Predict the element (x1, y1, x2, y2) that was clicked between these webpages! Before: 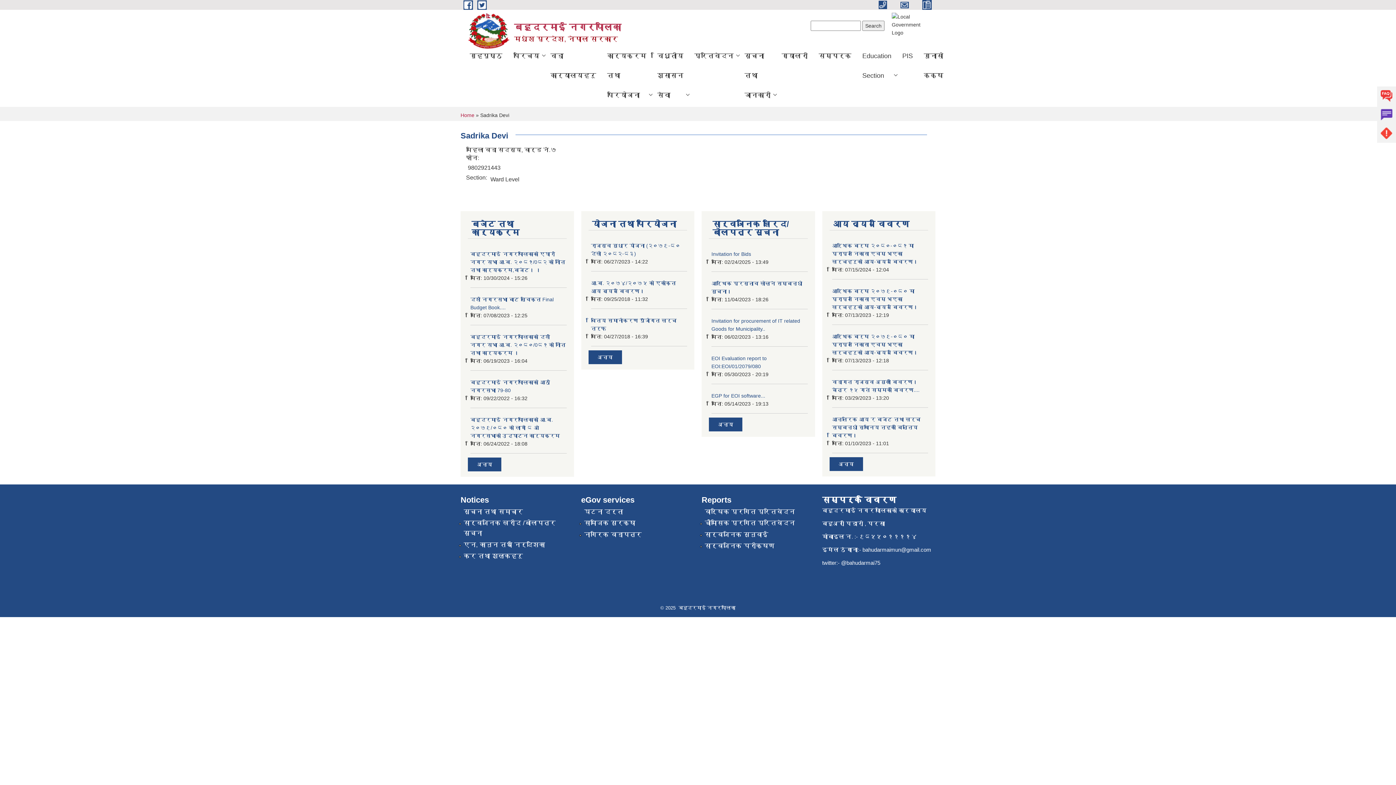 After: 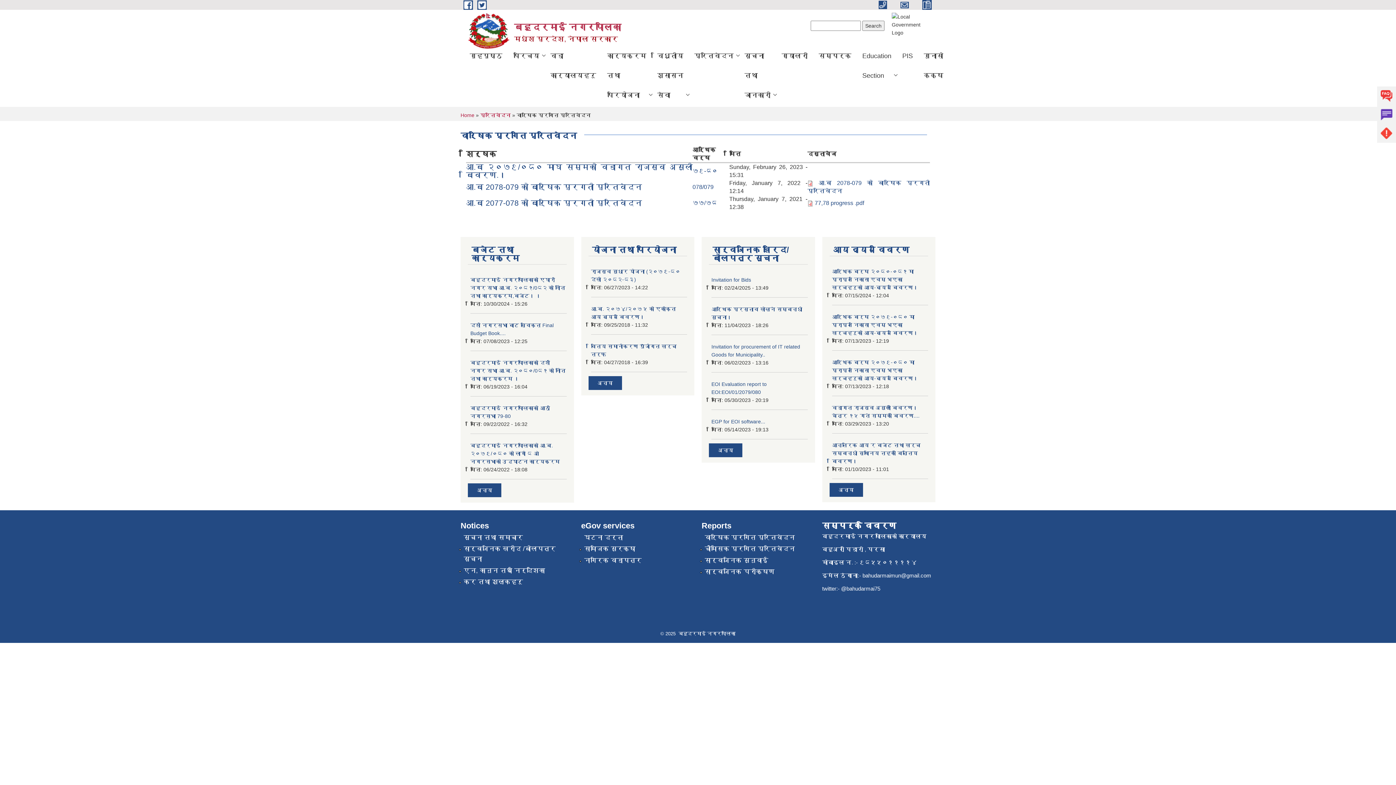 Action: label: वार्षिक प्रगति प्रतिवेदन bbox: (704, 507, 795, 517)